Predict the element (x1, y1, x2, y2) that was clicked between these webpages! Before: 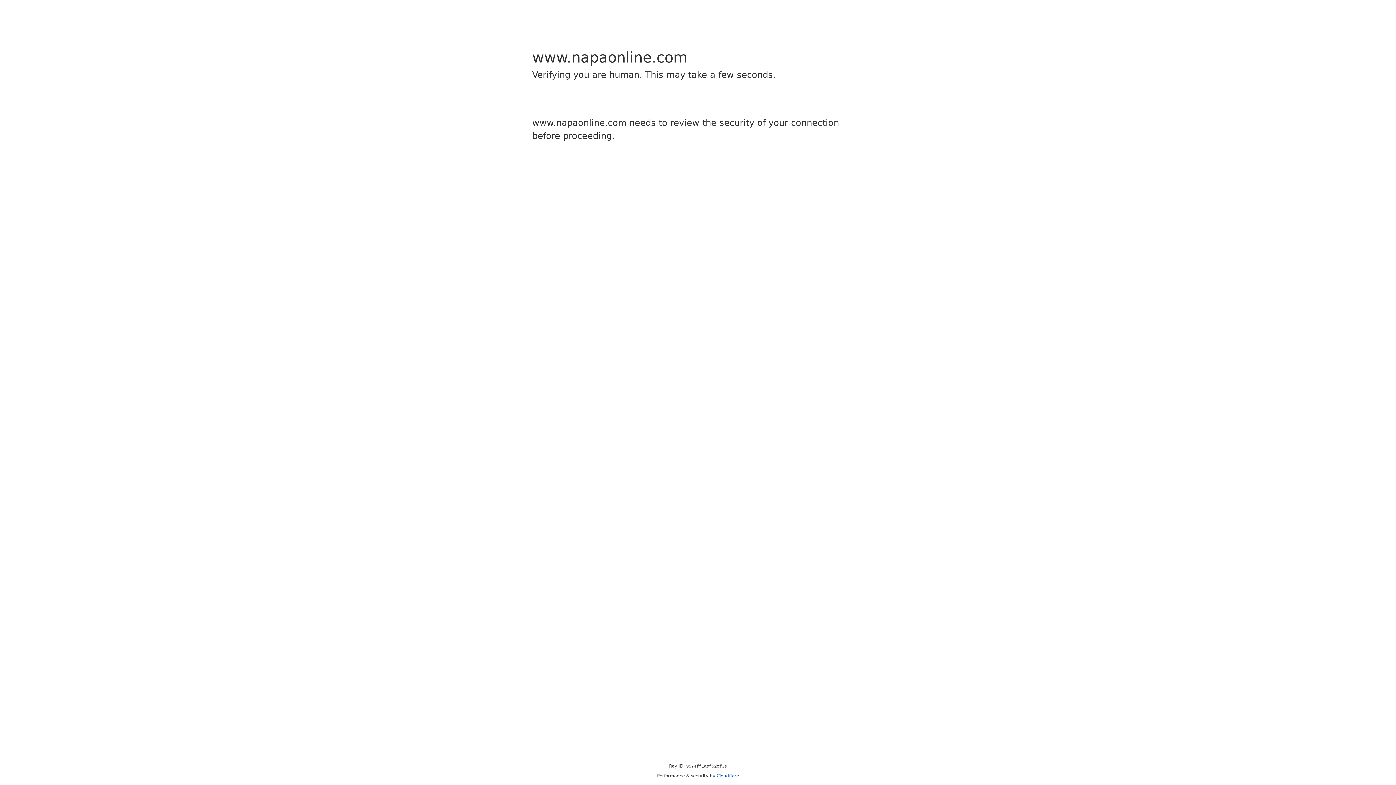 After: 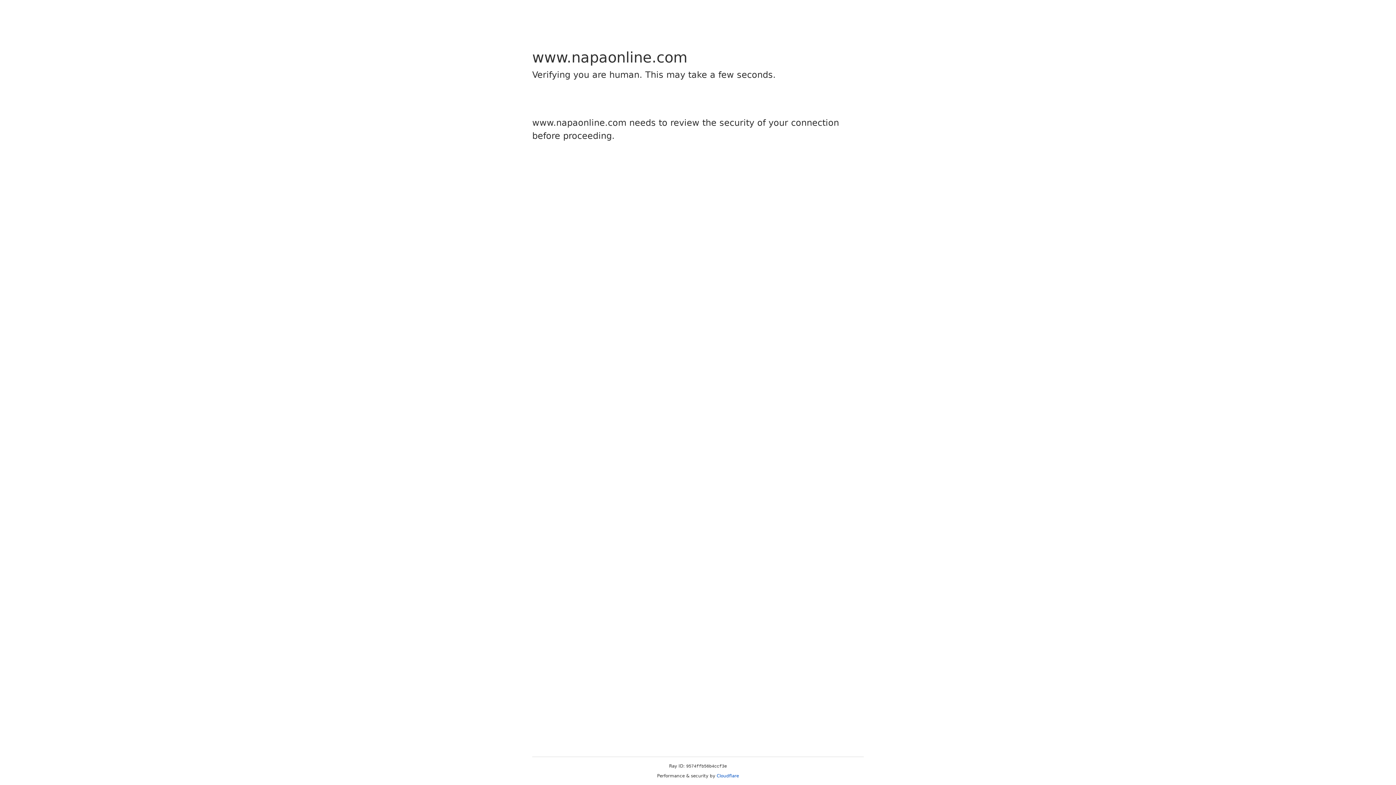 Action: bbox: (716, 773, 739, 778) label: Cloudflare